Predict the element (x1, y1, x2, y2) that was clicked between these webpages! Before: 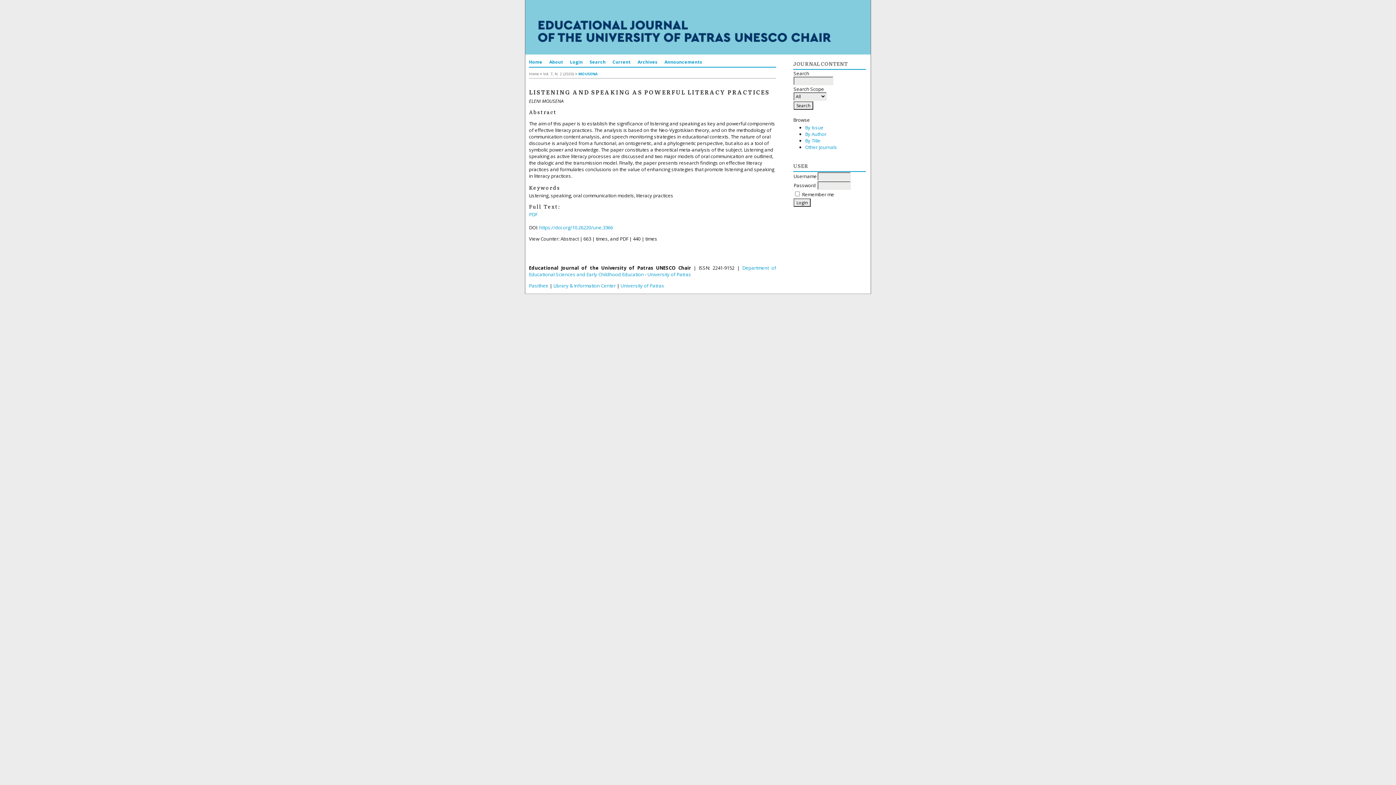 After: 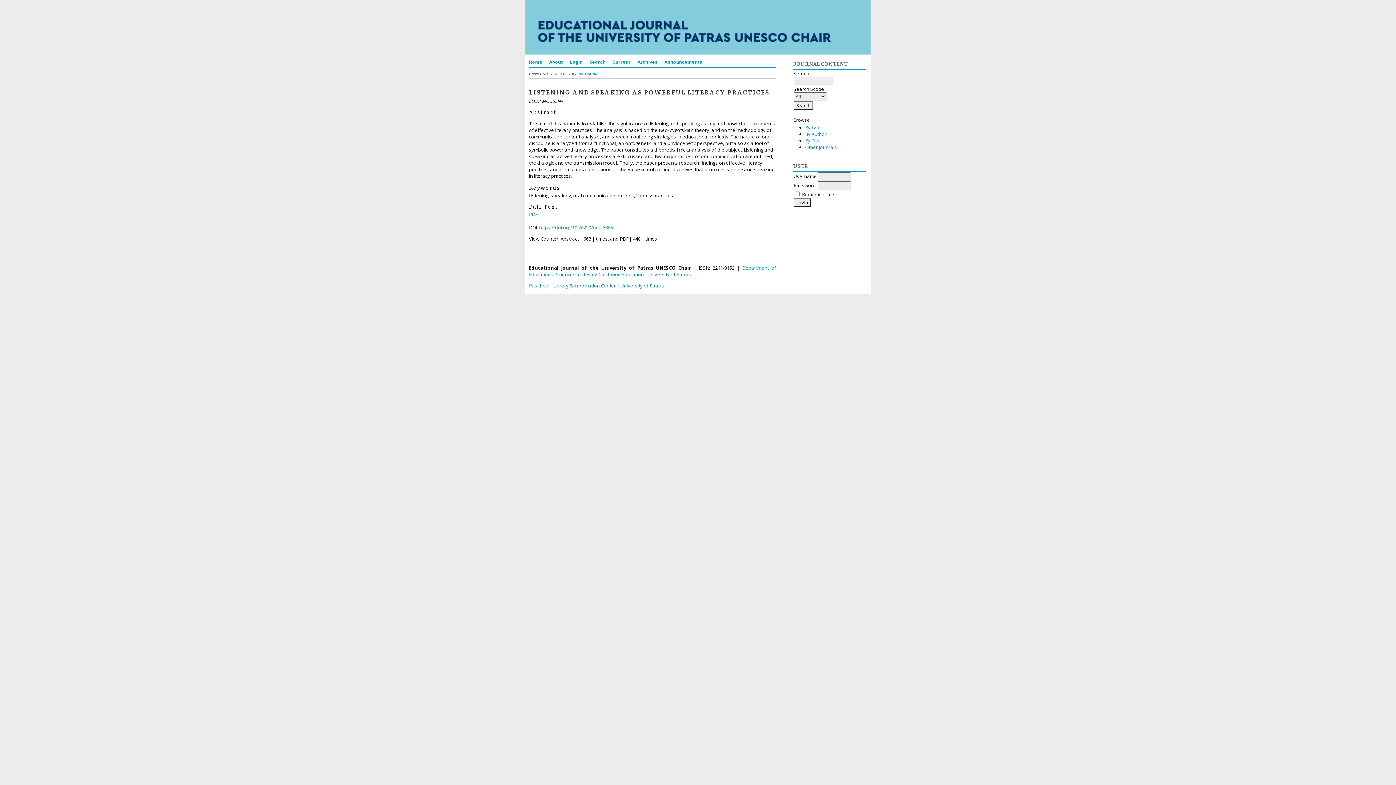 Action: bbox: (578, 71, 597, 76) label: MOUSENA